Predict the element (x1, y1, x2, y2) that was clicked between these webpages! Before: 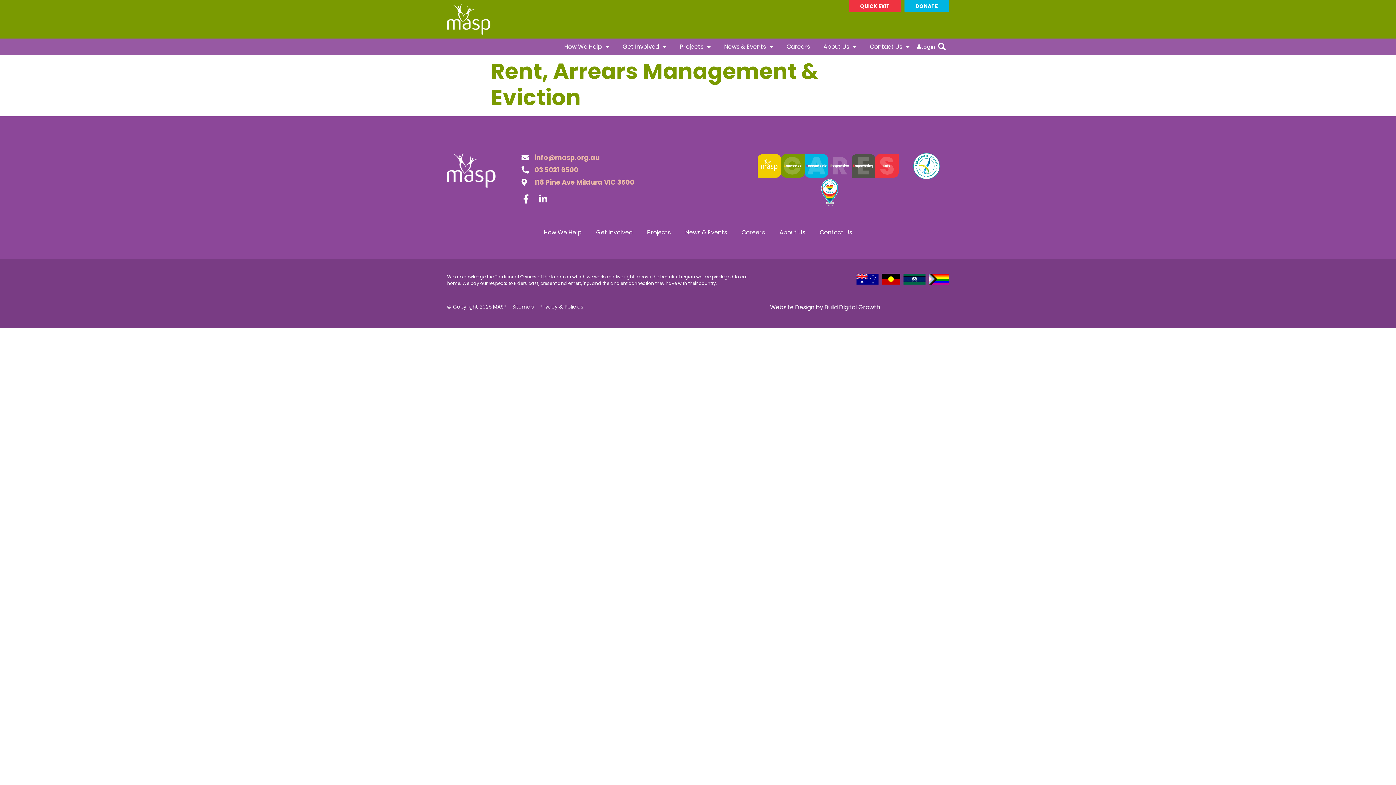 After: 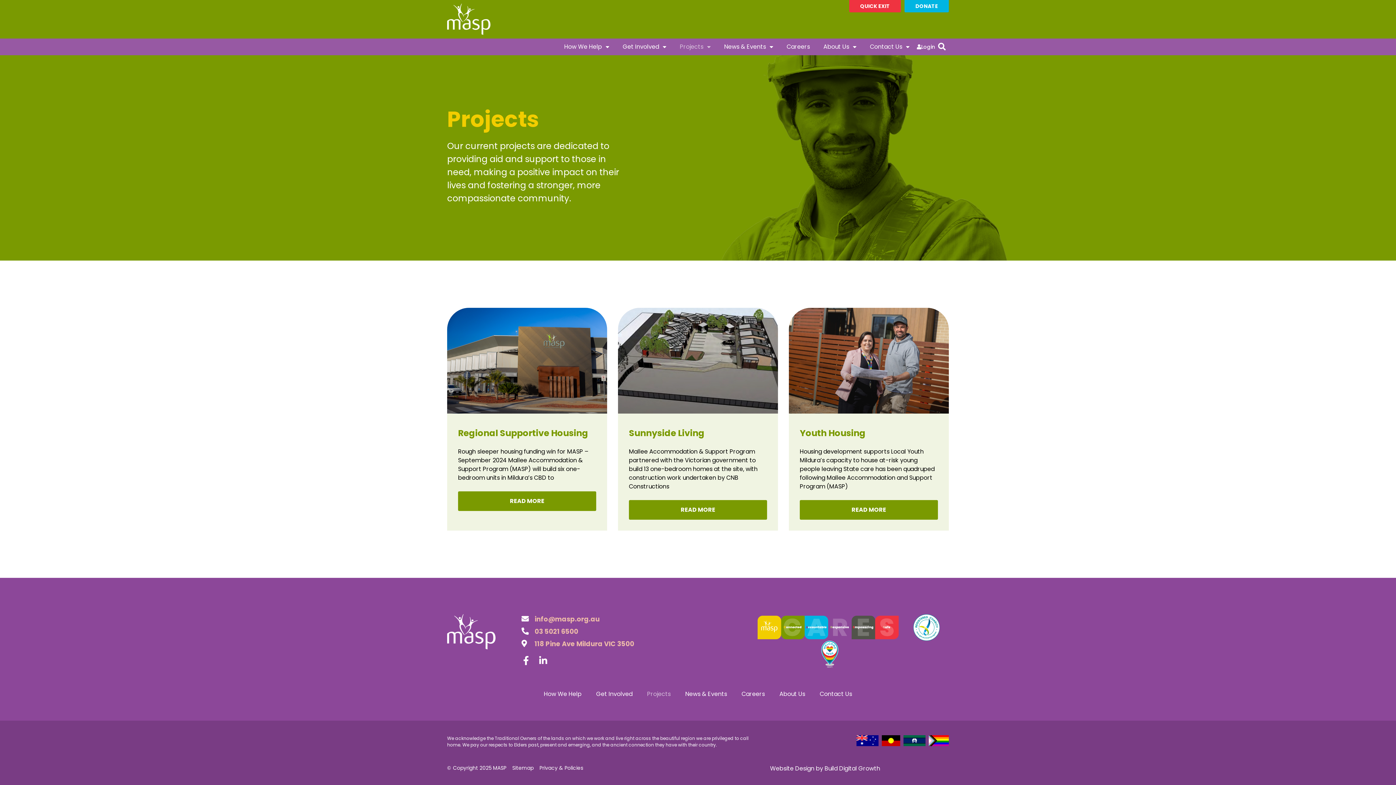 Action: bbox: (640, 224, 678, 241) label: Projects